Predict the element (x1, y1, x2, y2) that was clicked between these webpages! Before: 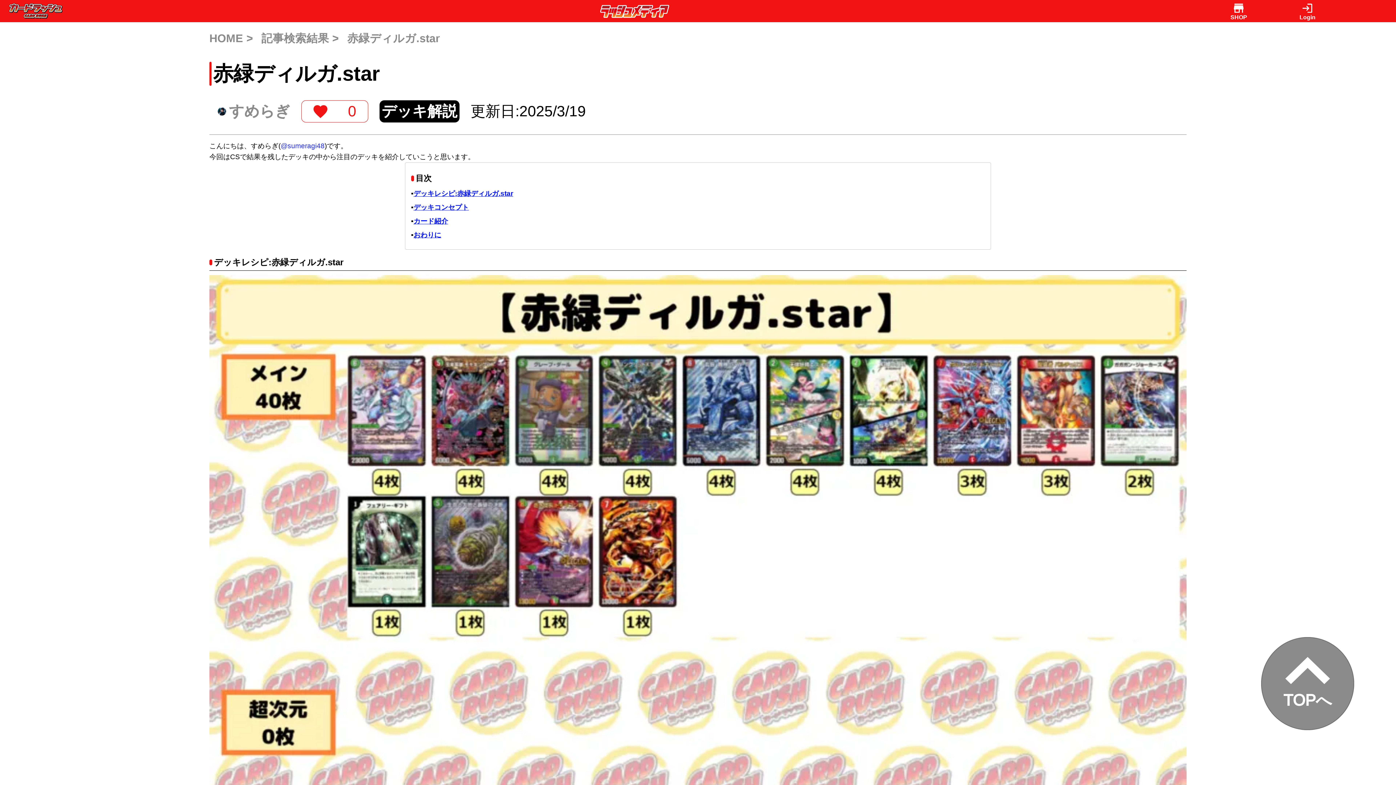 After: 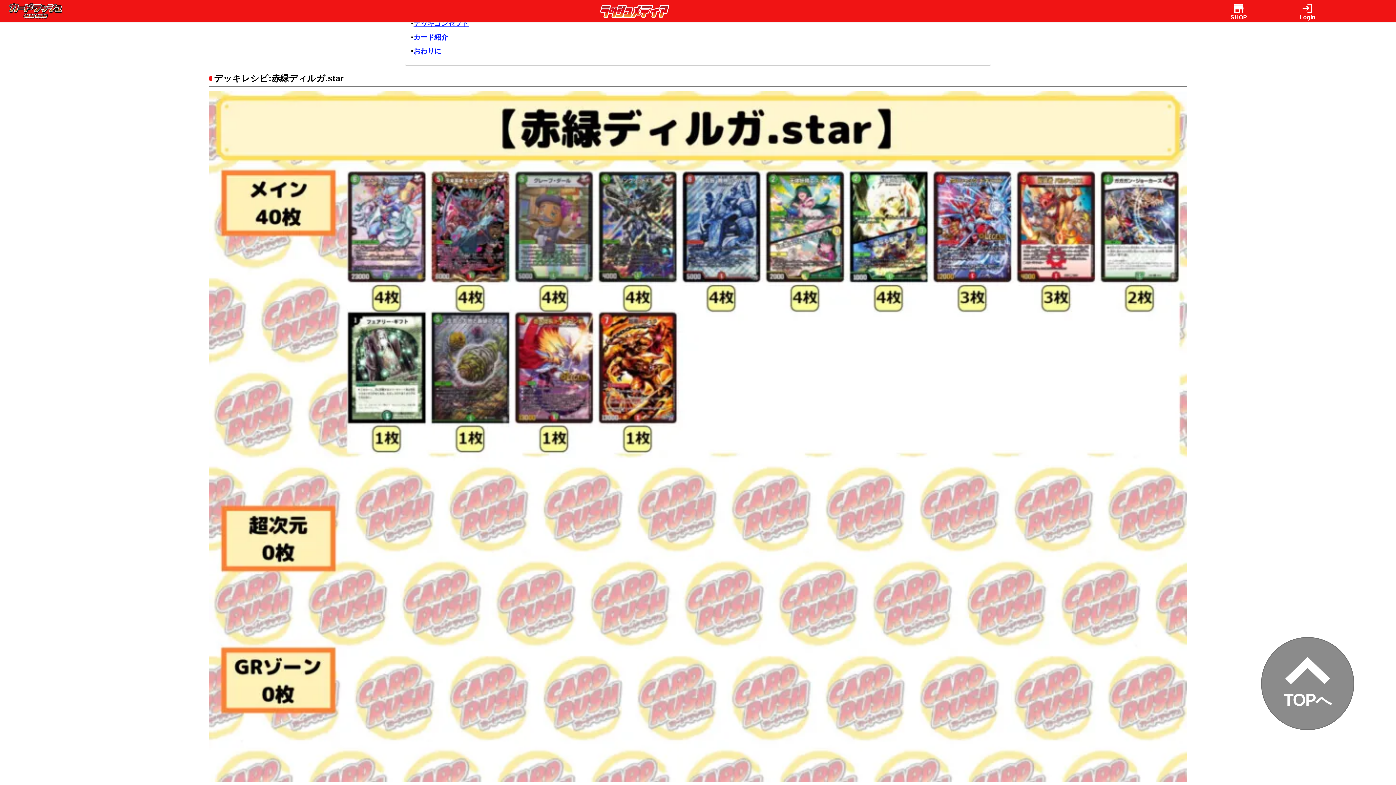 Action: bbox: (209, 275, 1186, 969)